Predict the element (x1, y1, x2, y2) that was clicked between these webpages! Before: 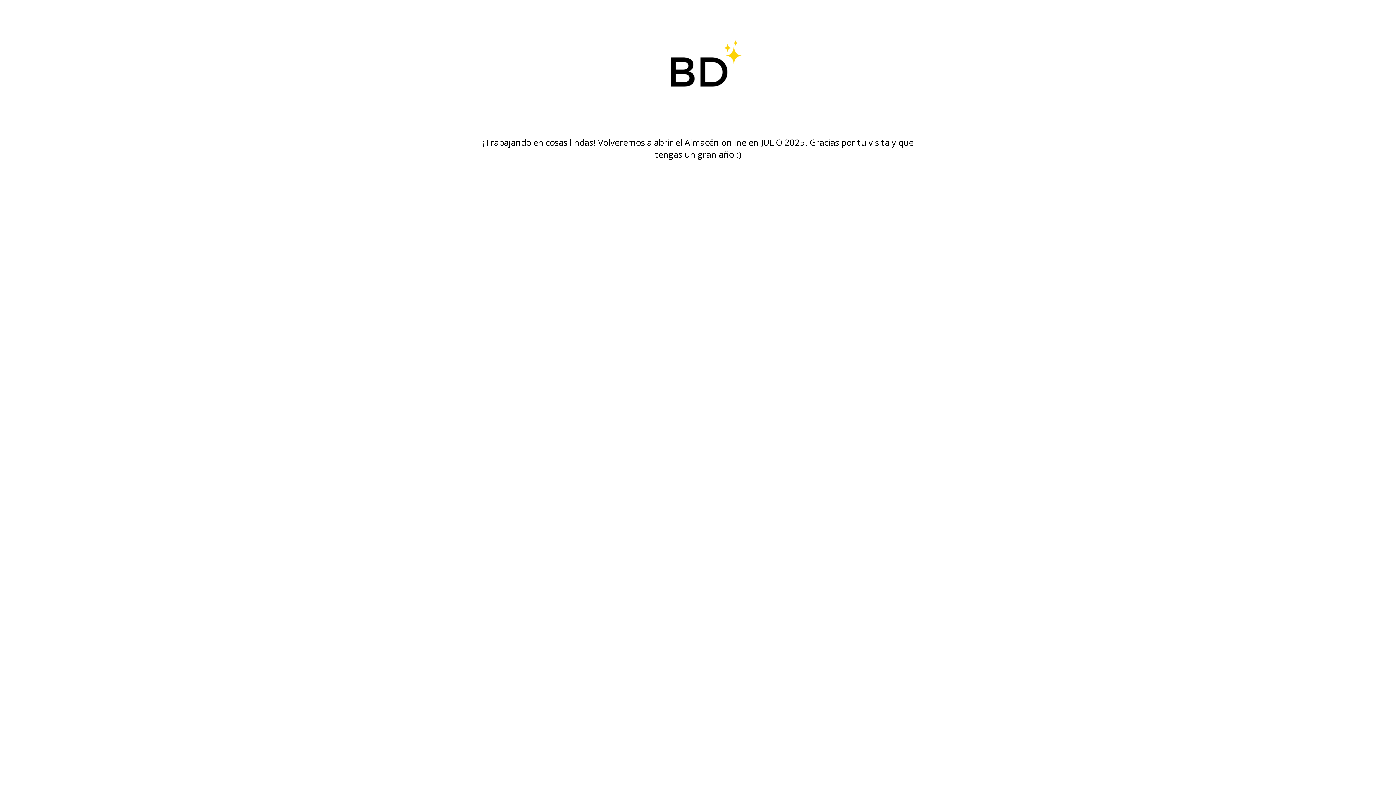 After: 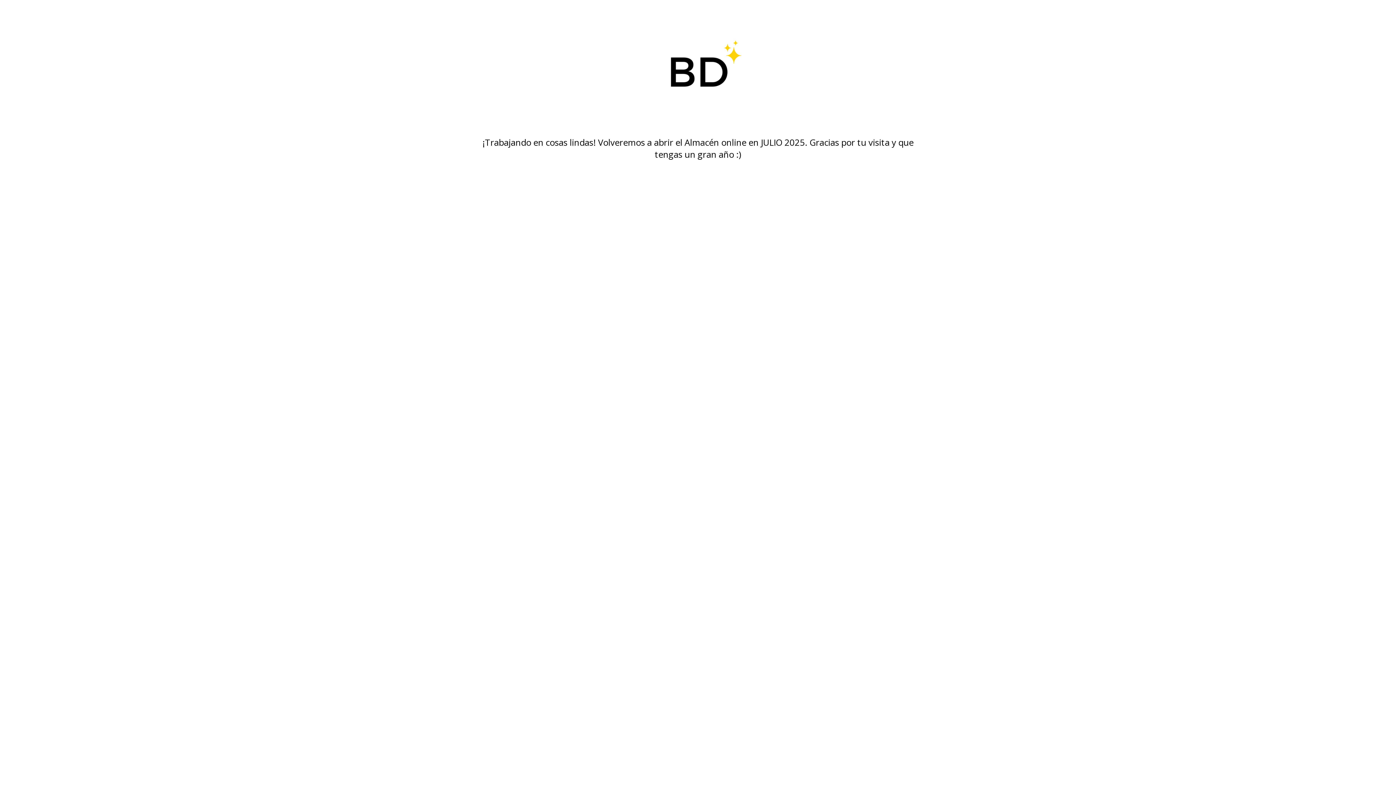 Action: bbox: (480, 18, 916, 127)